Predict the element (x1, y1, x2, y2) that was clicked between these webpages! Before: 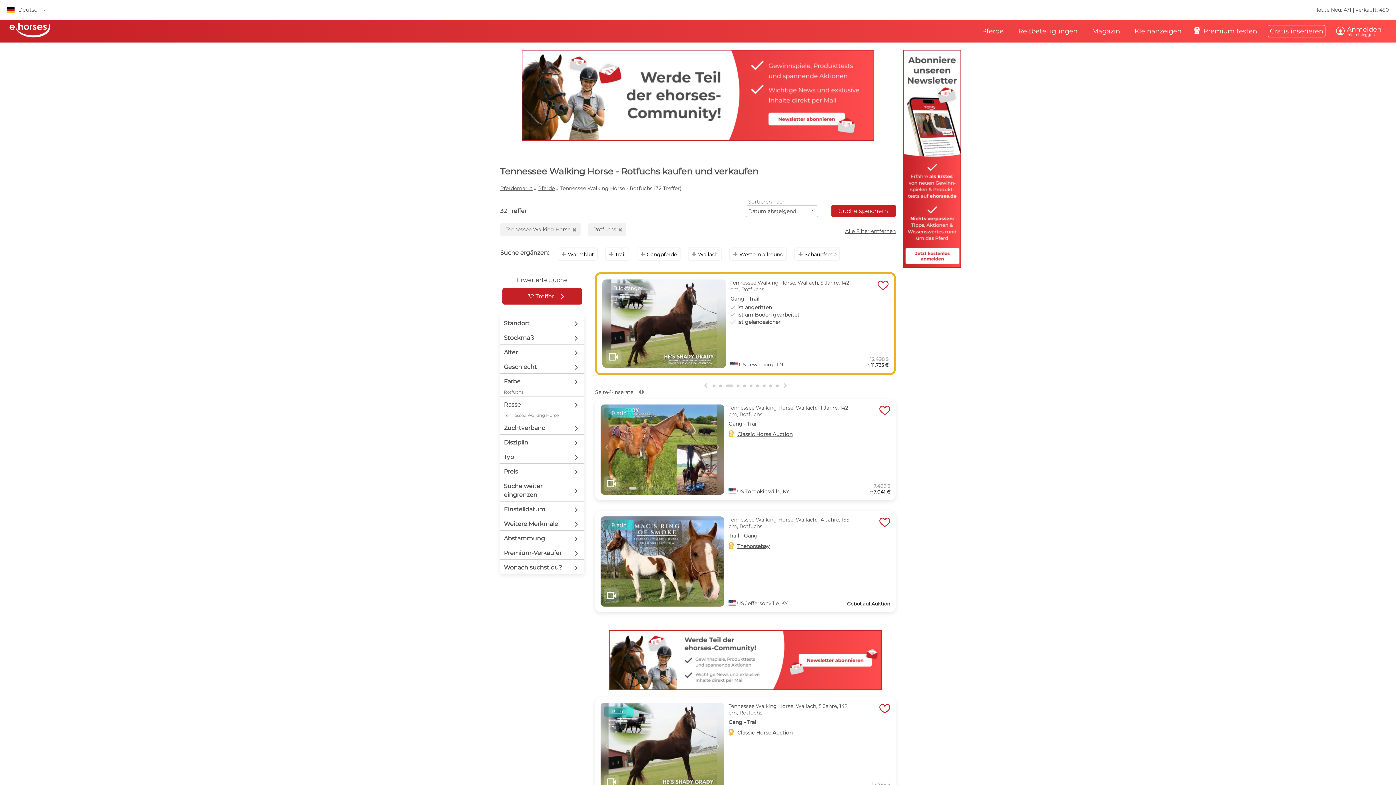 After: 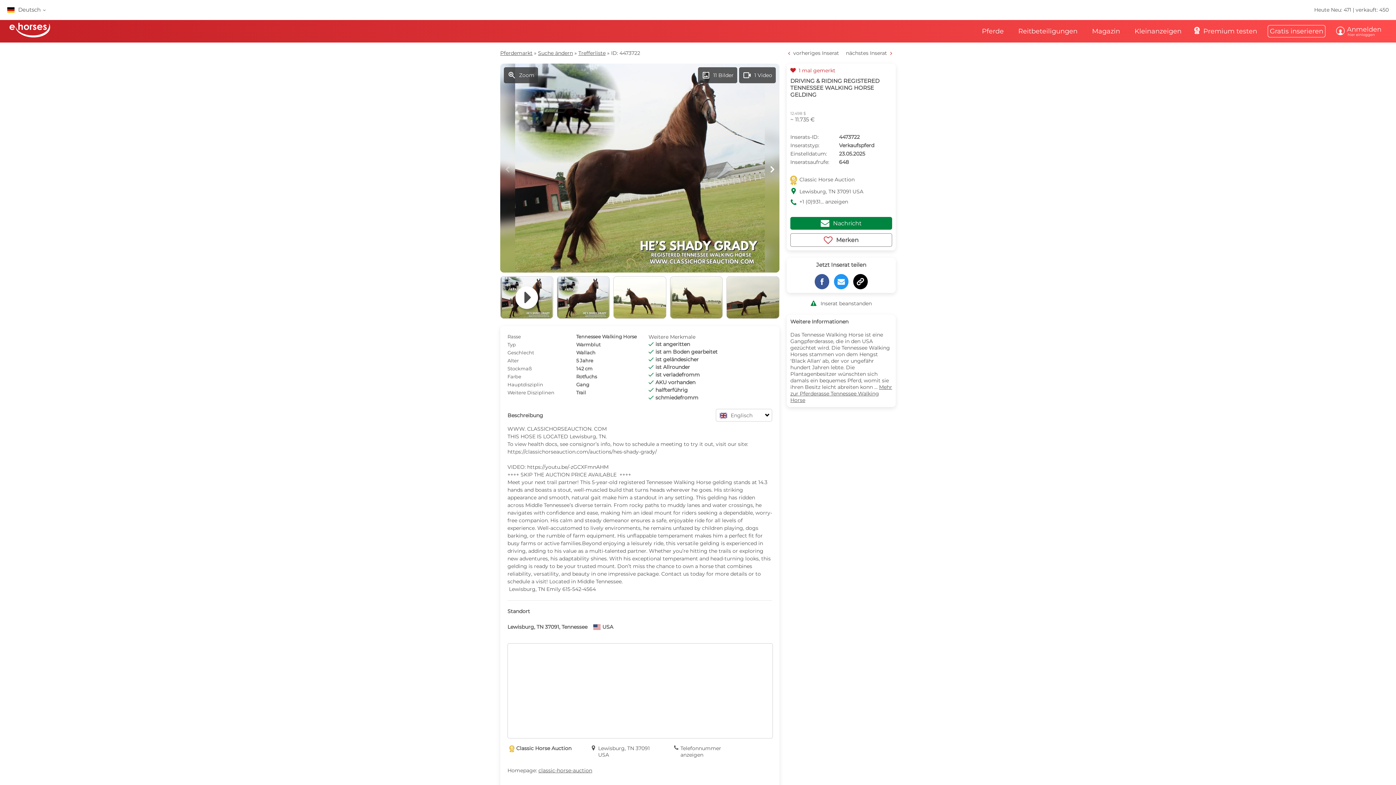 Action: bbox: (600, 690, 724, 781)